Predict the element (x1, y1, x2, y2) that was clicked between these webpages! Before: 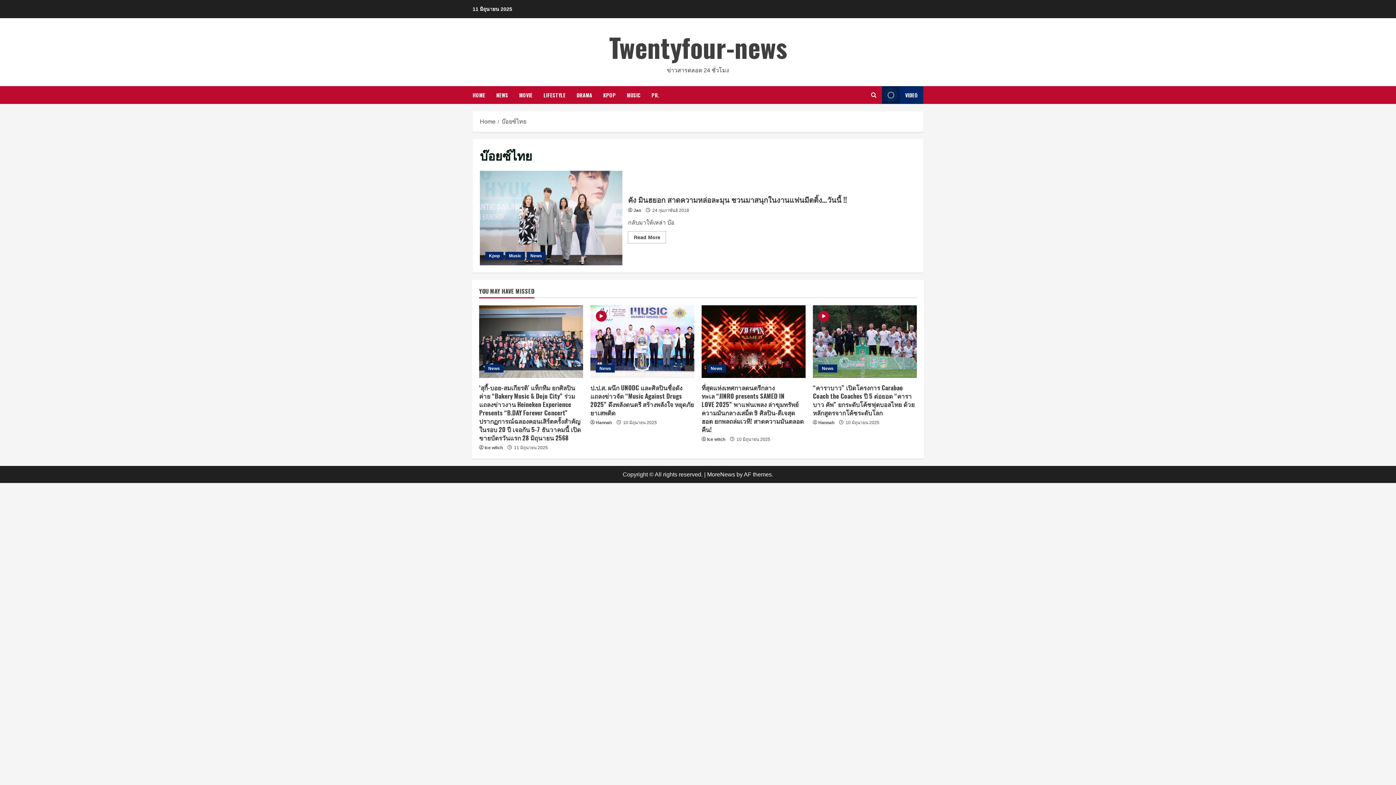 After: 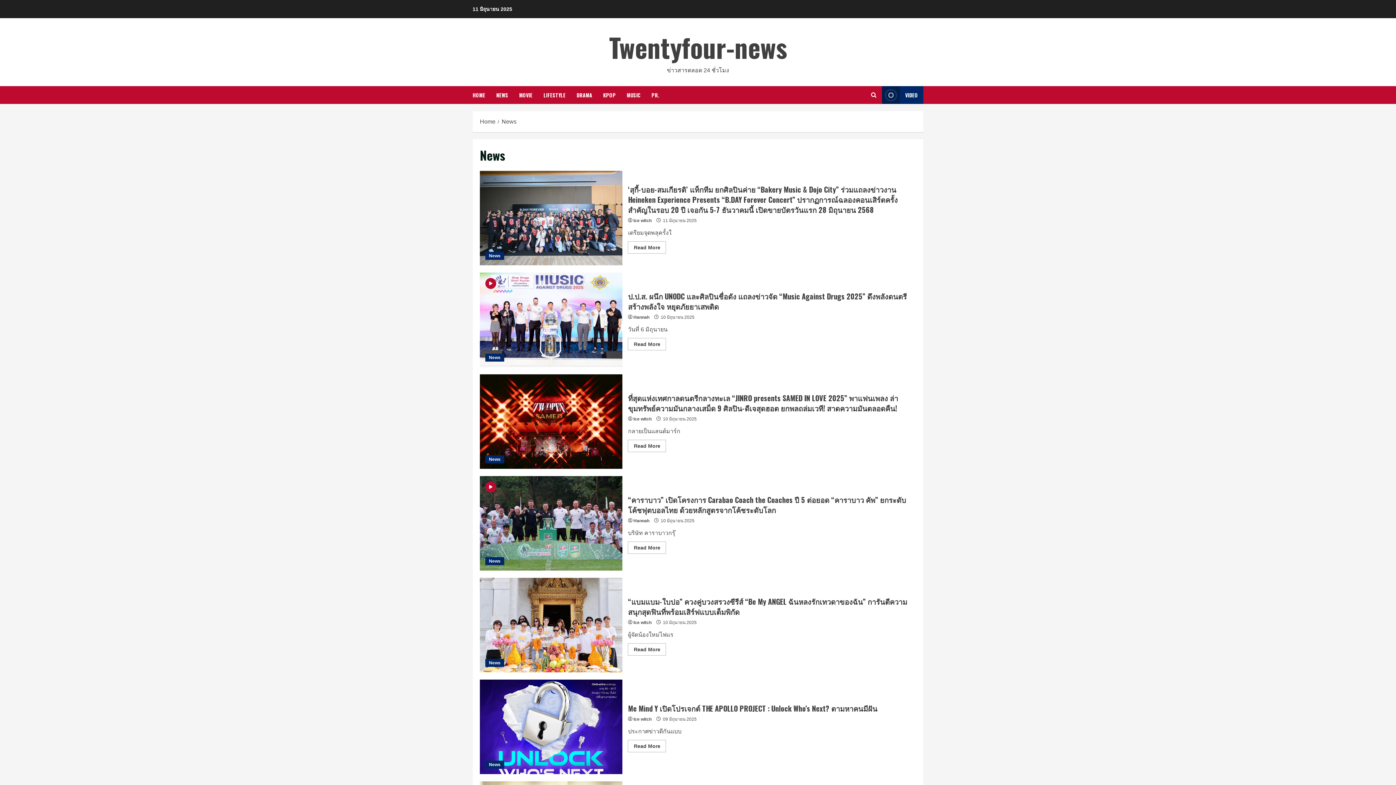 Action: label: News bbox: (596, 364, 614, 372)